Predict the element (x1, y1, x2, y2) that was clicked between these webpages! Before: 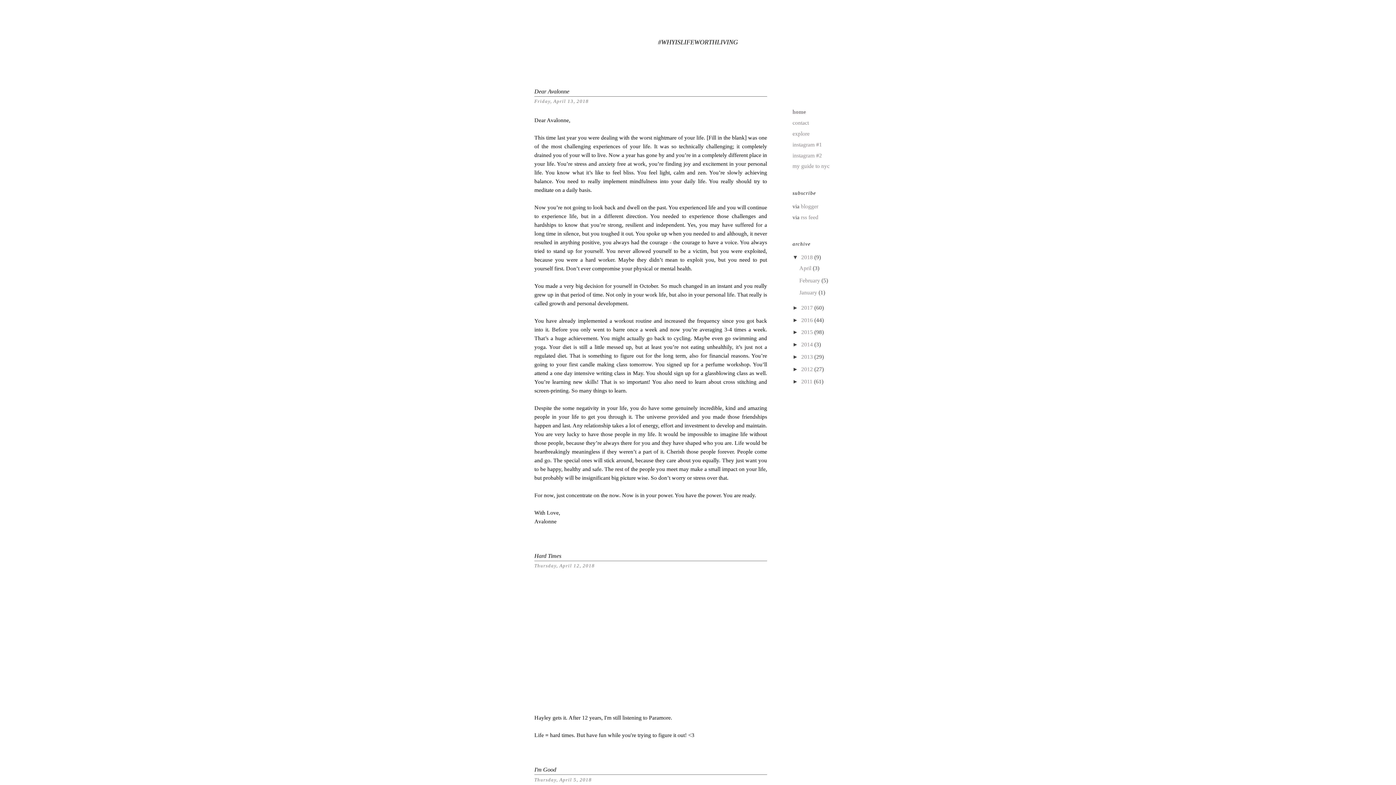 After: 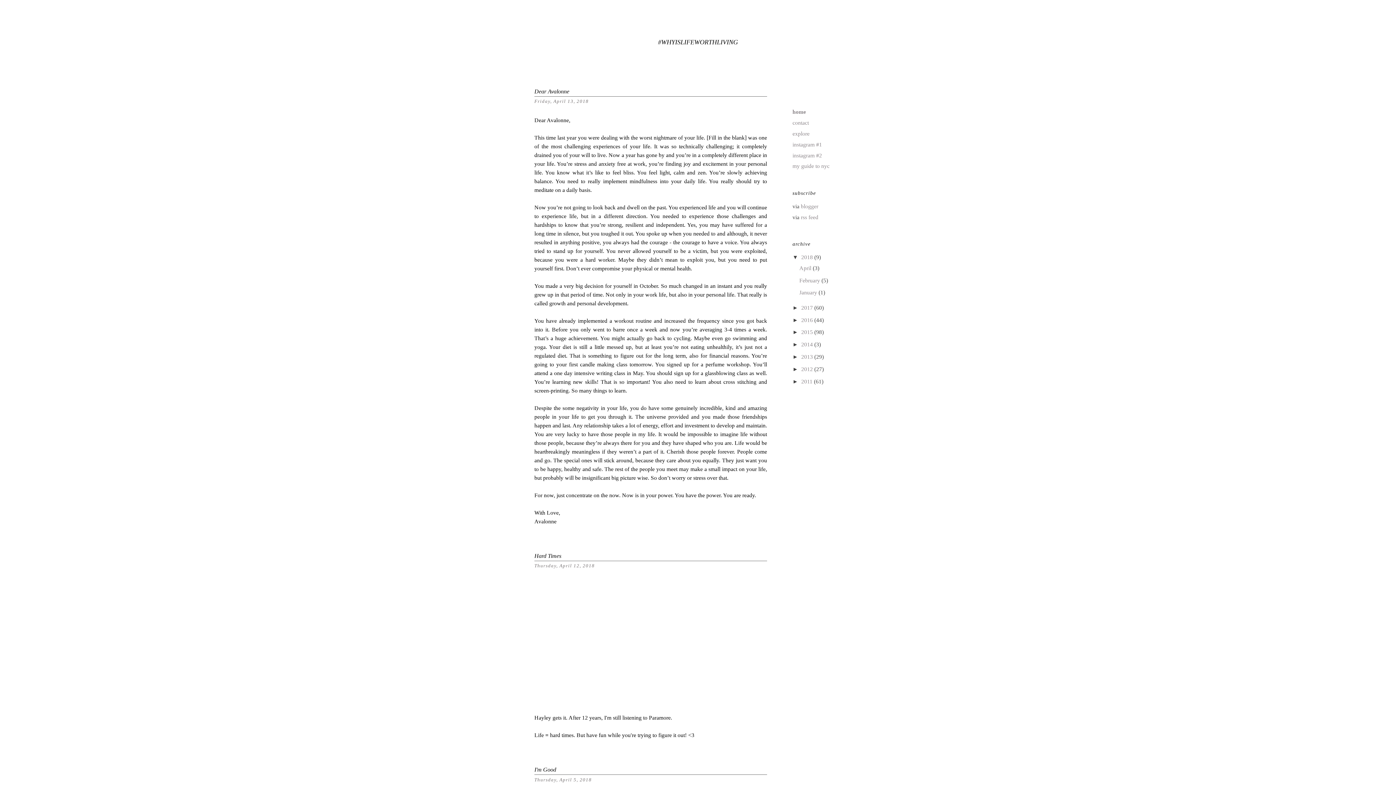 Action: label: home bbox: (792, 108, 806, 114)